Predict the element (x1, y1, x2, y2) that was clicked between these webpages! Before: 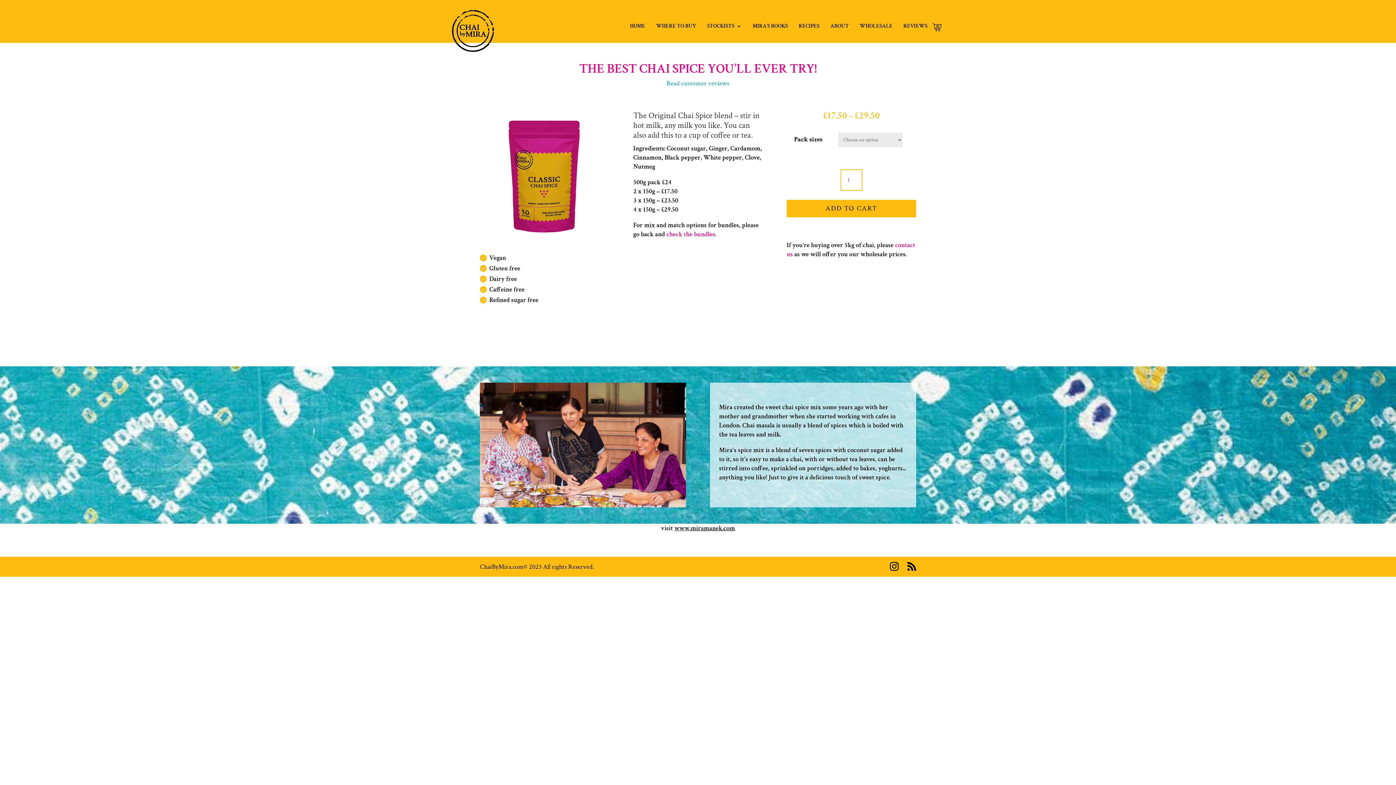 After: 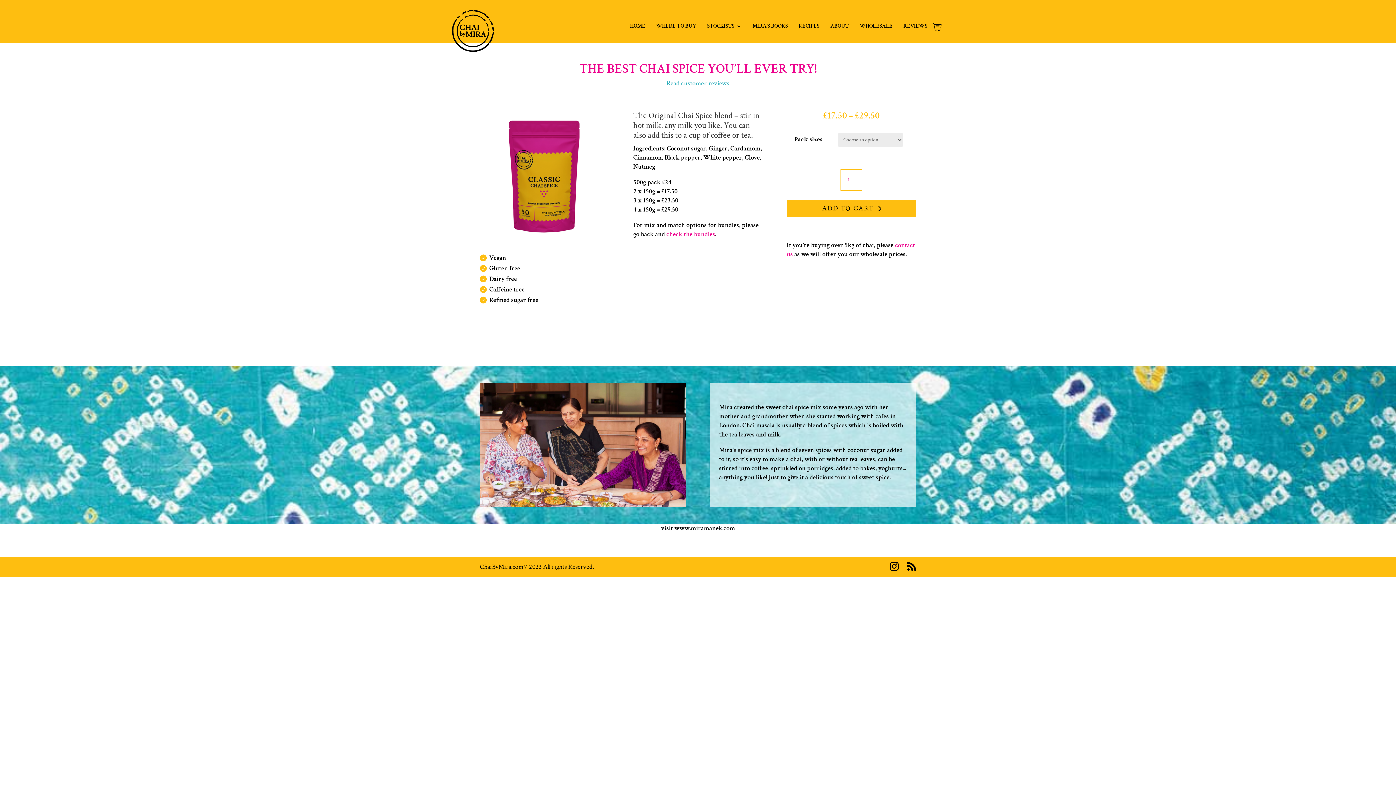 Action: label: ADD TO CART bbox: (786, 200, 916, 217)